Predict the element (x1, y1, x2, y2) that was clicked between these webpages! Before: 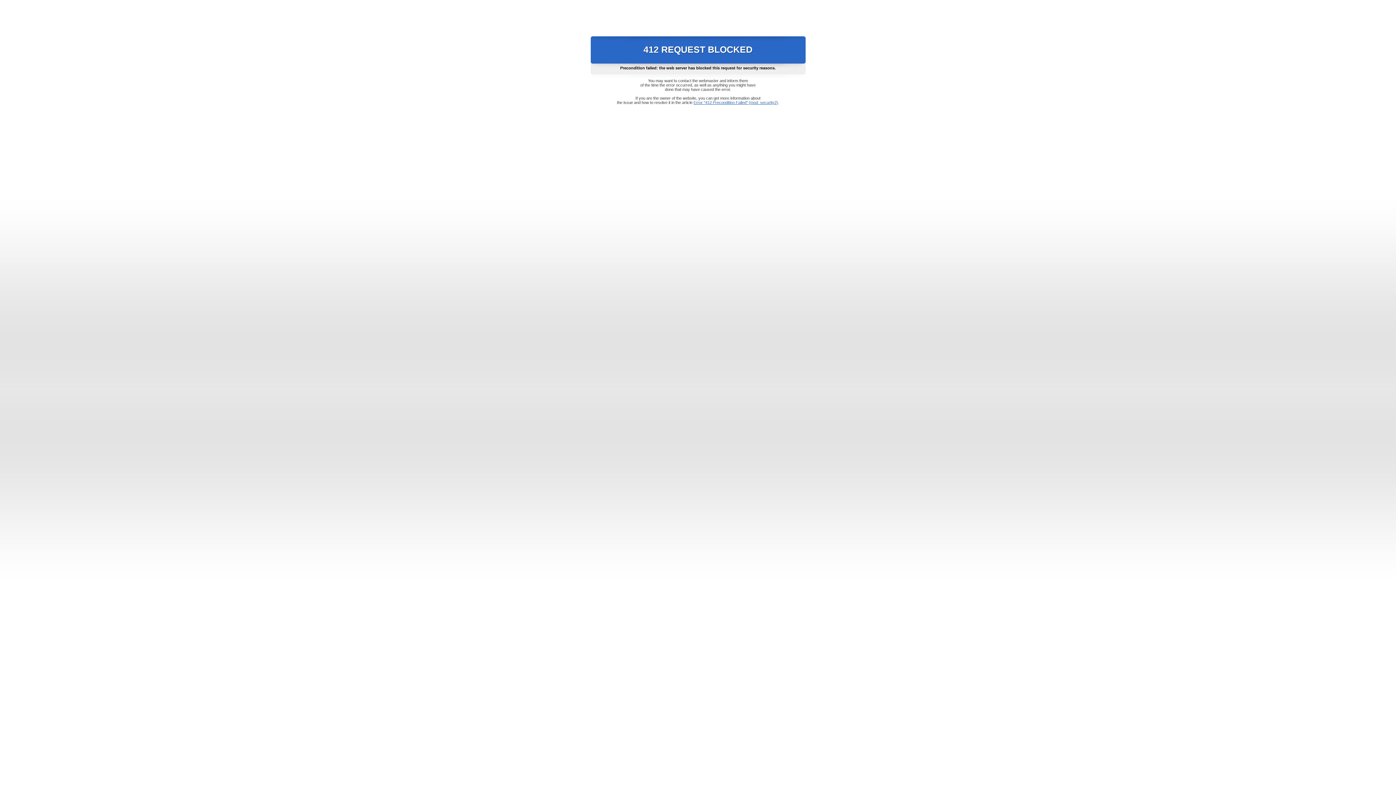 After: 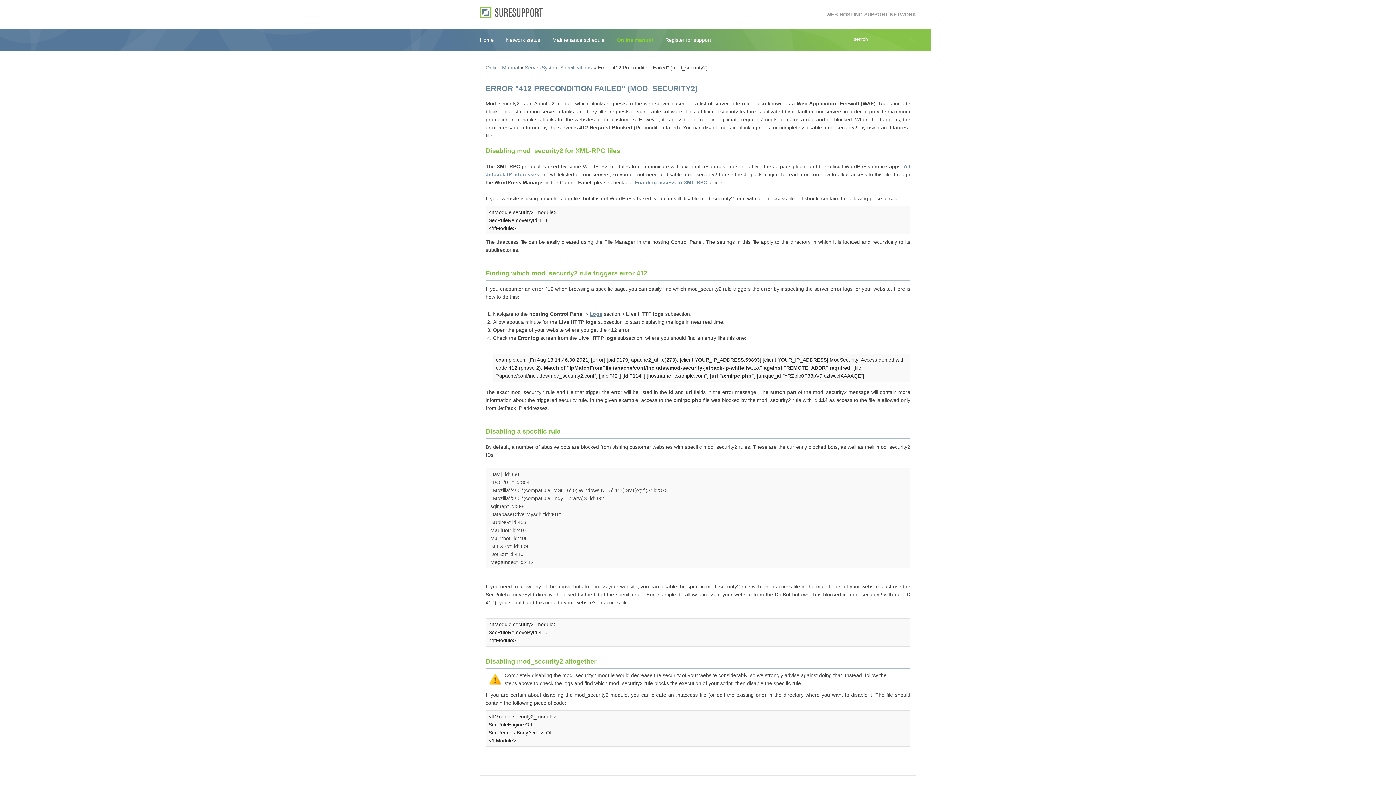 Action: bbox: (693, 100, 778, 104) label: Error "412 Precondition Failed" (mod_security2)